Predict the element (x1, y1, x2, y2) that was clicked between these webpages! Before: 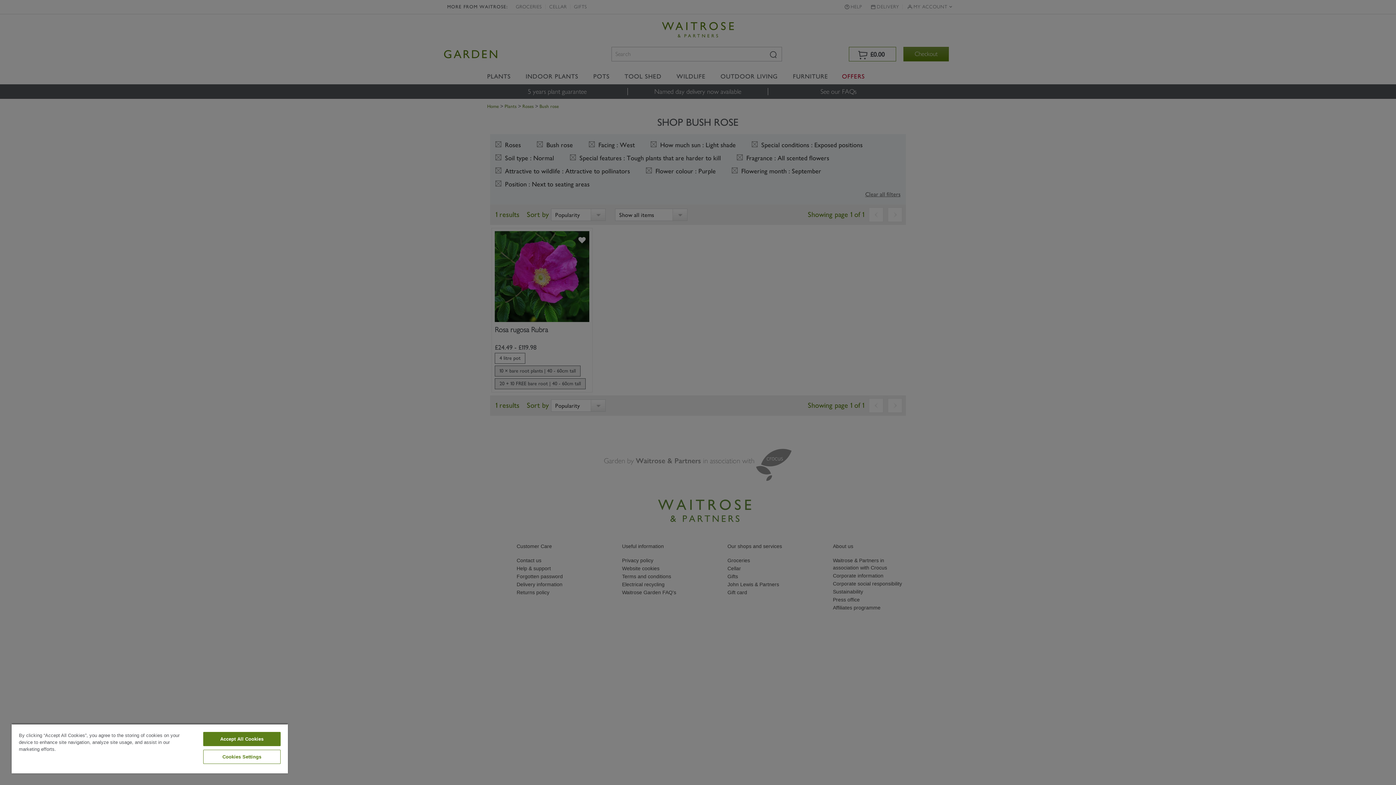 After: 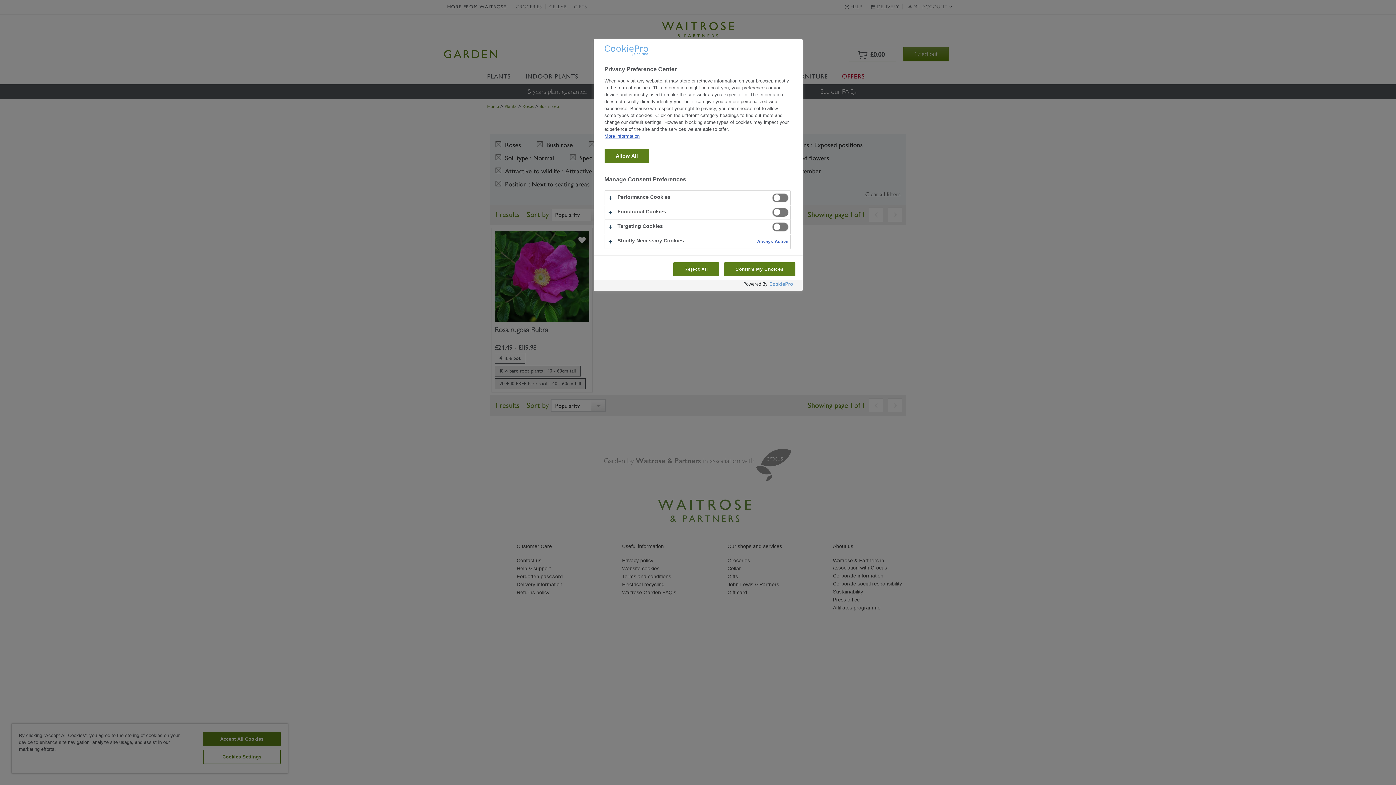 Action: label: Cookies Settings bbox: (203, 750, 280, 764)